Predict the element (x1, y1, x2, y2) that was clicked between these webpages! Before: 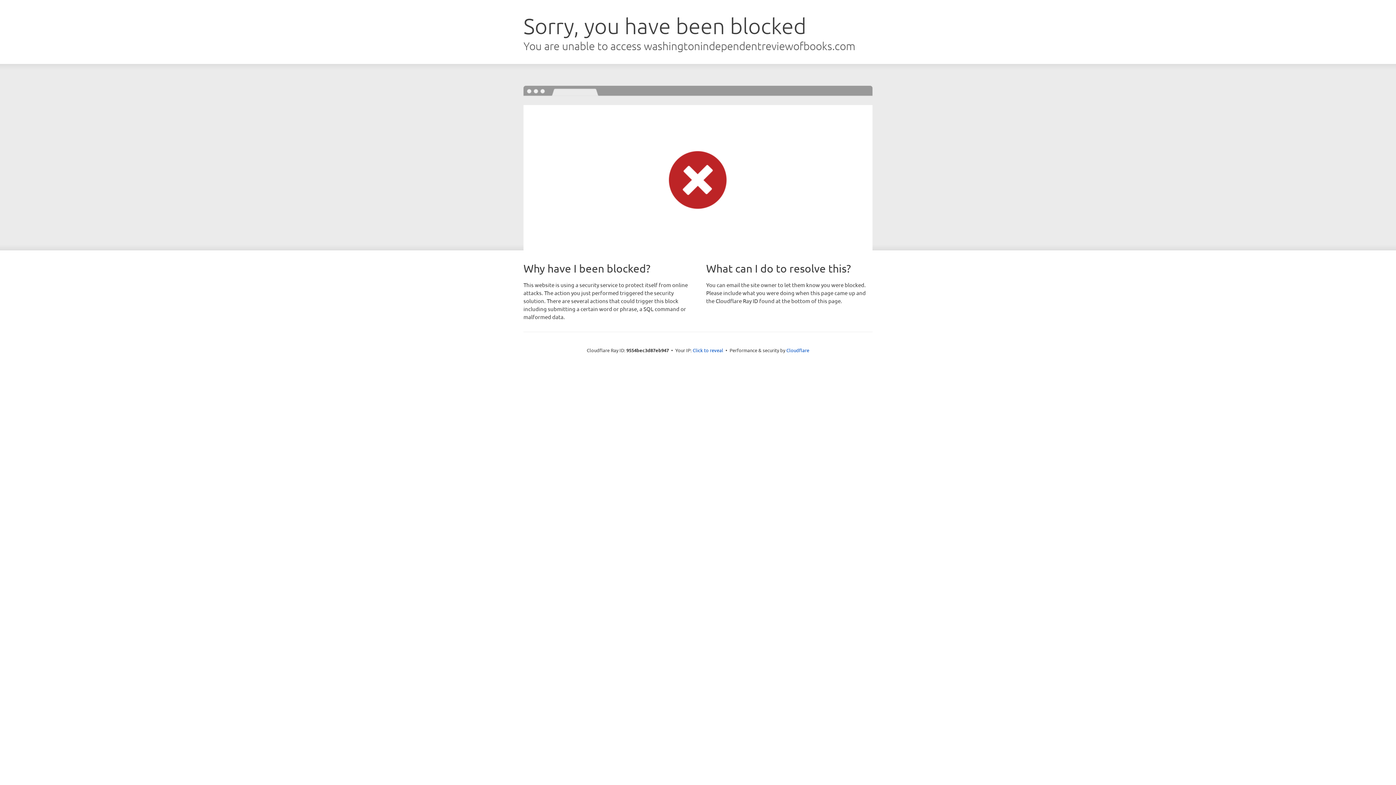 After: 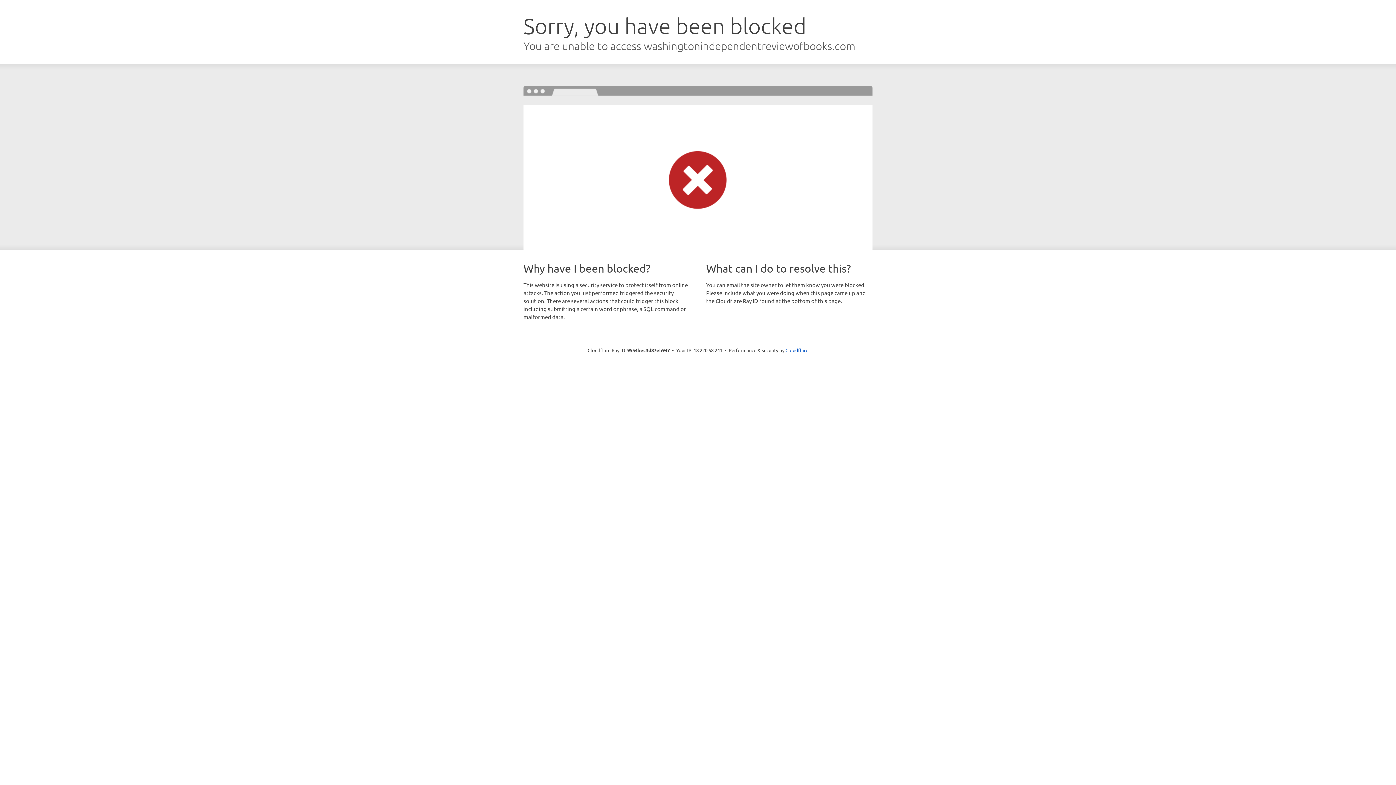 Action: bbox: (692, 346, 723, 353) label: Click to reveal